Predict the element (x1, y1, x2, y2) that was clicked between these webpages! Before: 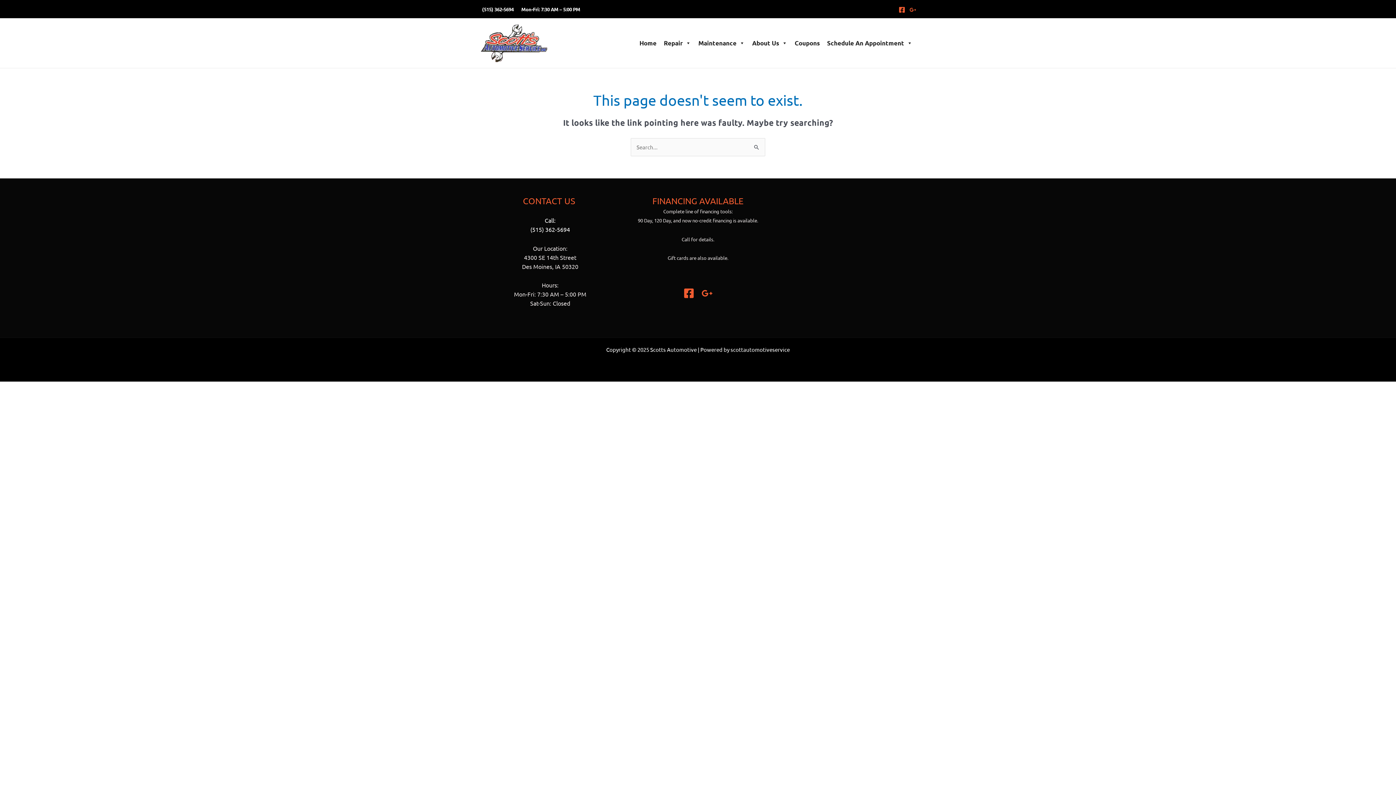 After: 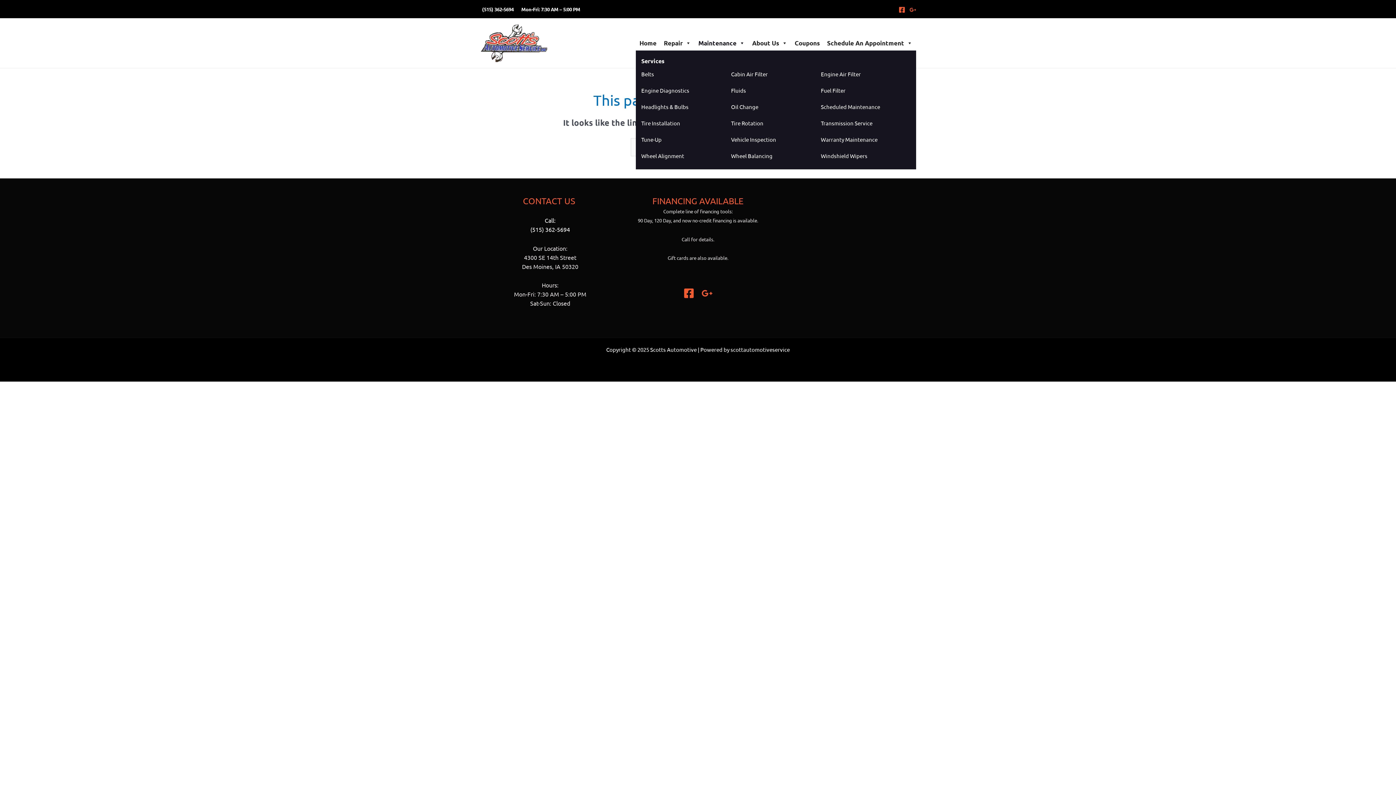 Action: bbox: (694, 35, 748, 50) label: Maintenance